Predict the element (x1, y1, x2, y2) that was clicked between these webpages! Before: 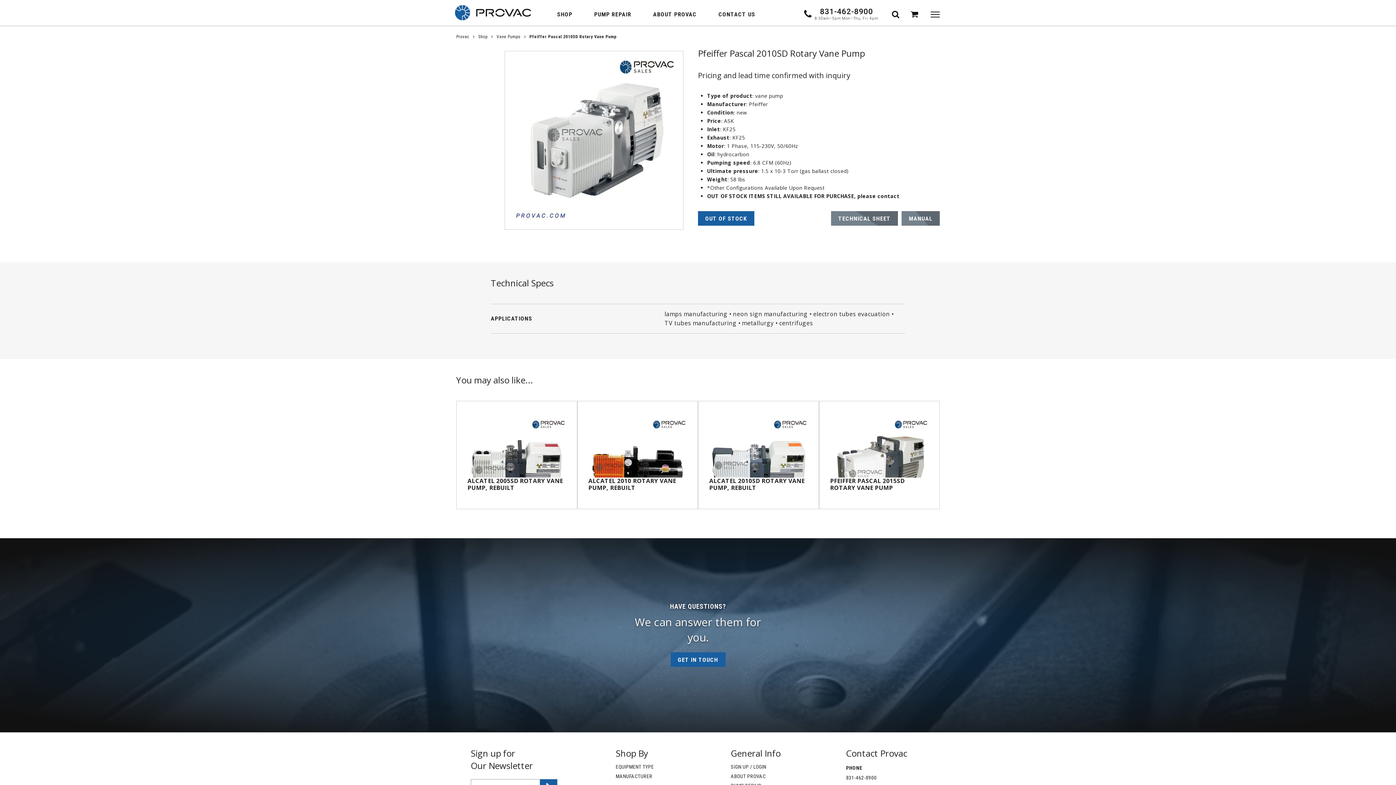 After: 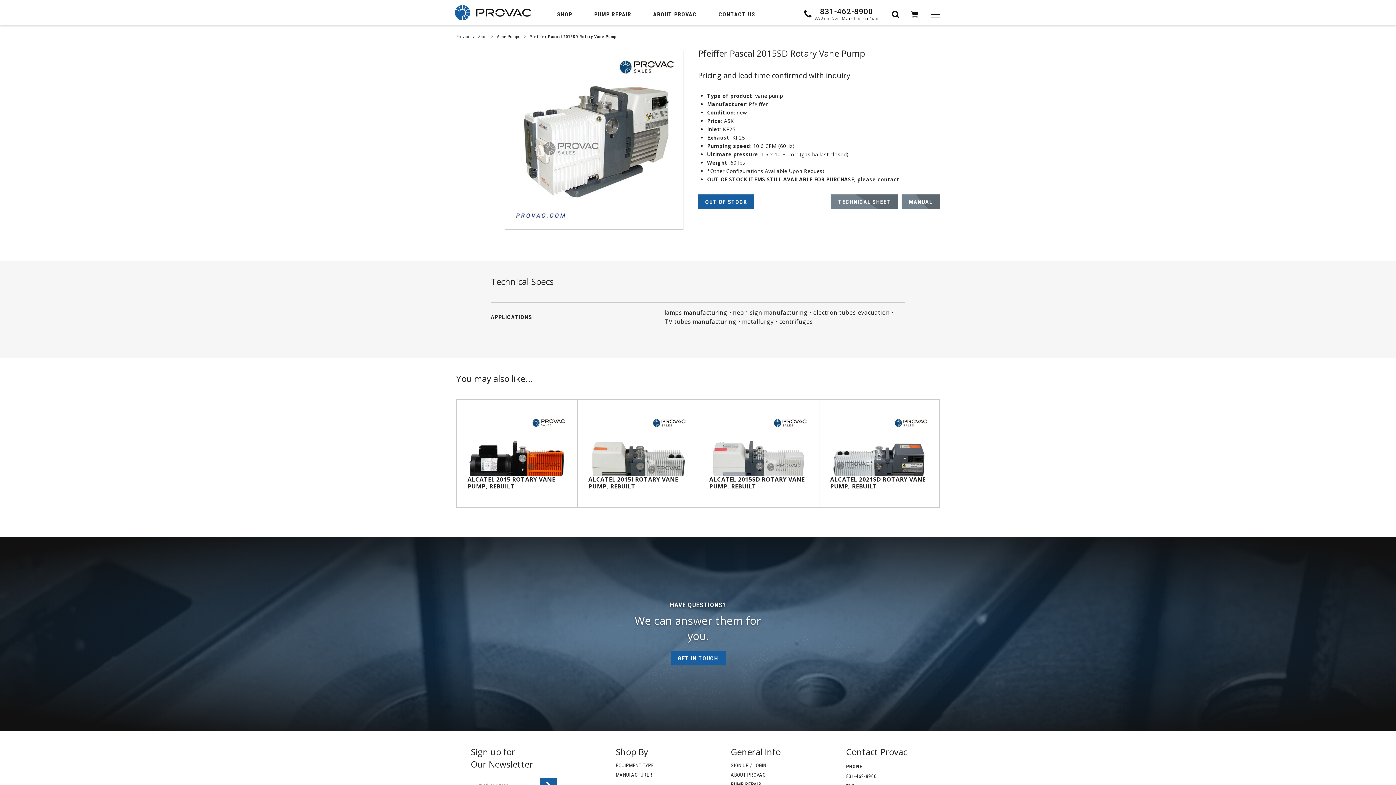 Action: bbox: (877, 410, 881, 421)